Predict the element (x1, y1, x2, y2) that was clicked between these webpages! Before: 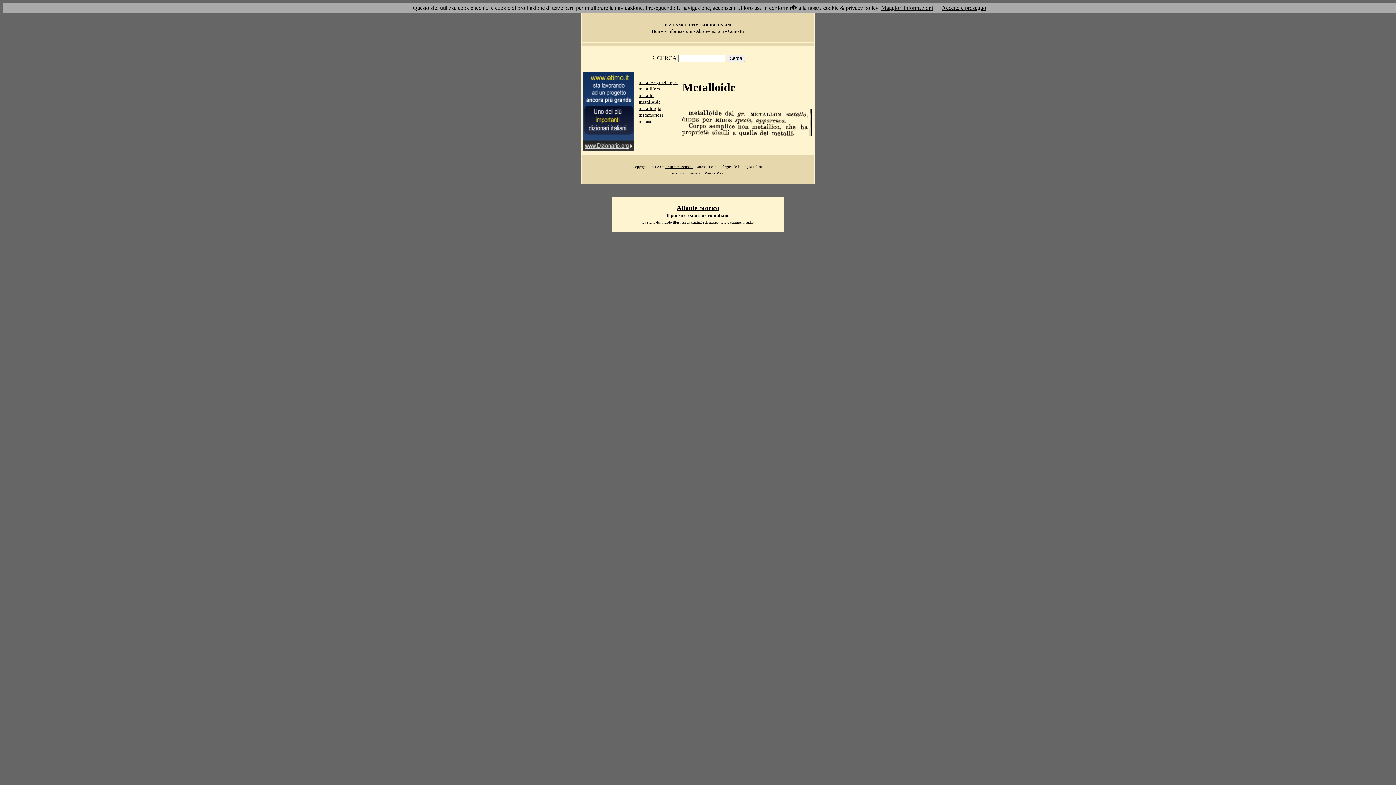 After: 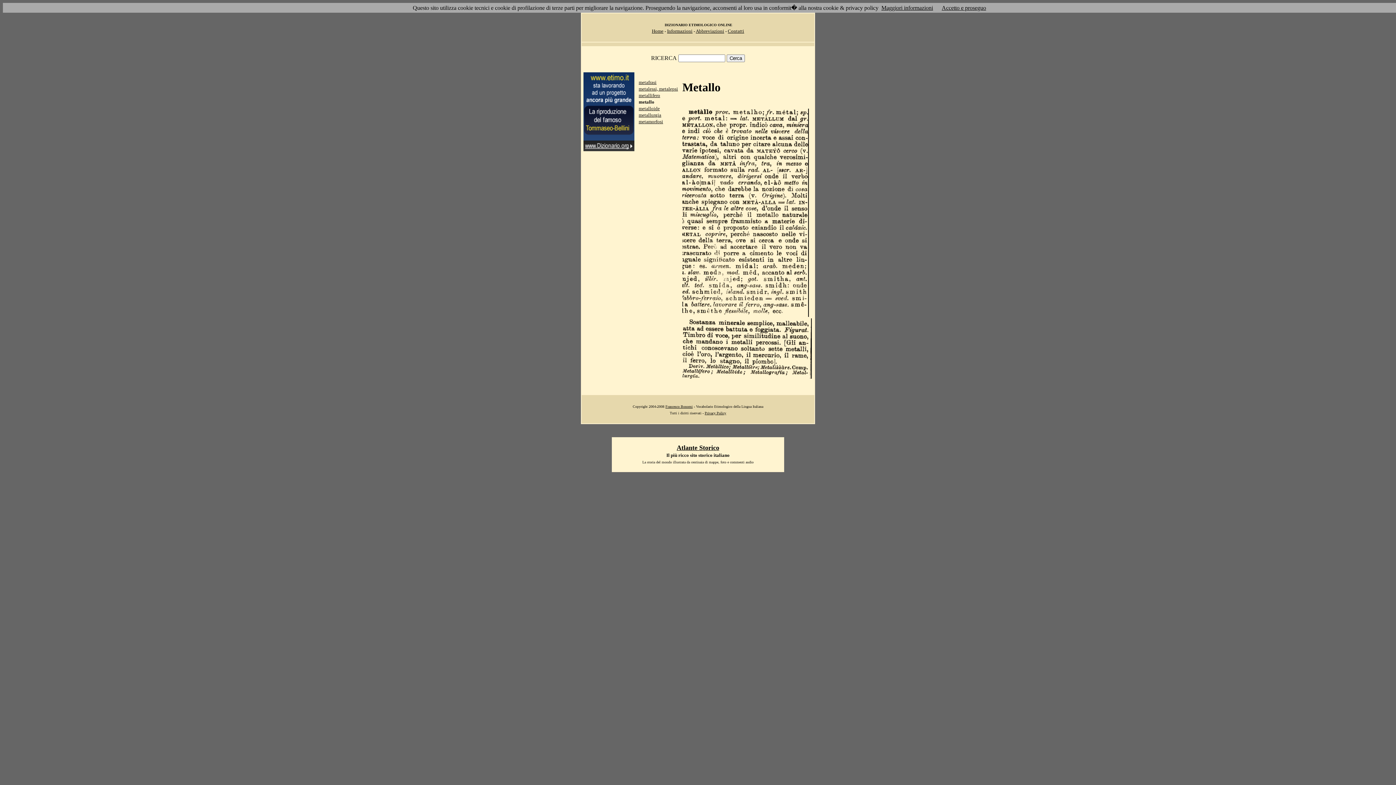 Action: label: metallo bbox: (638, 92, 653, 98)